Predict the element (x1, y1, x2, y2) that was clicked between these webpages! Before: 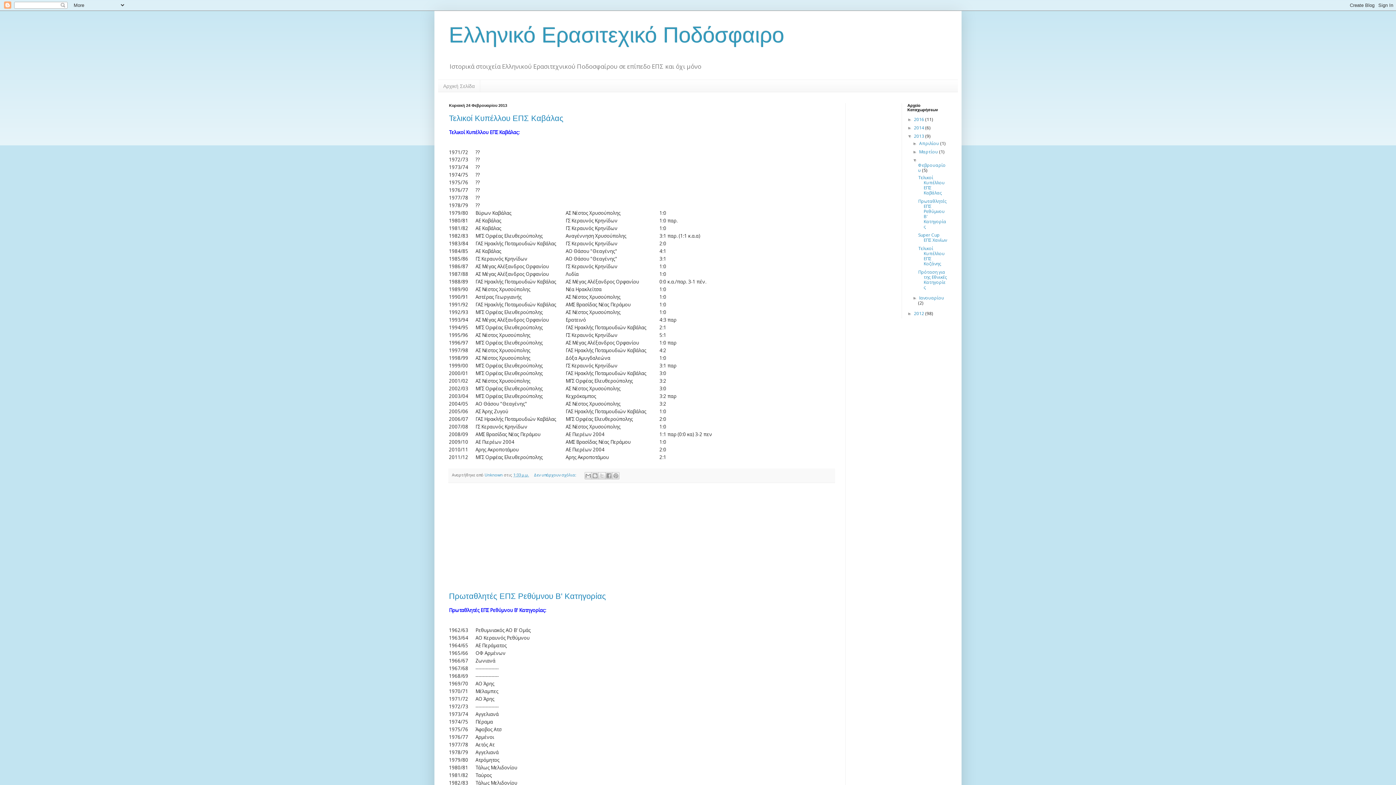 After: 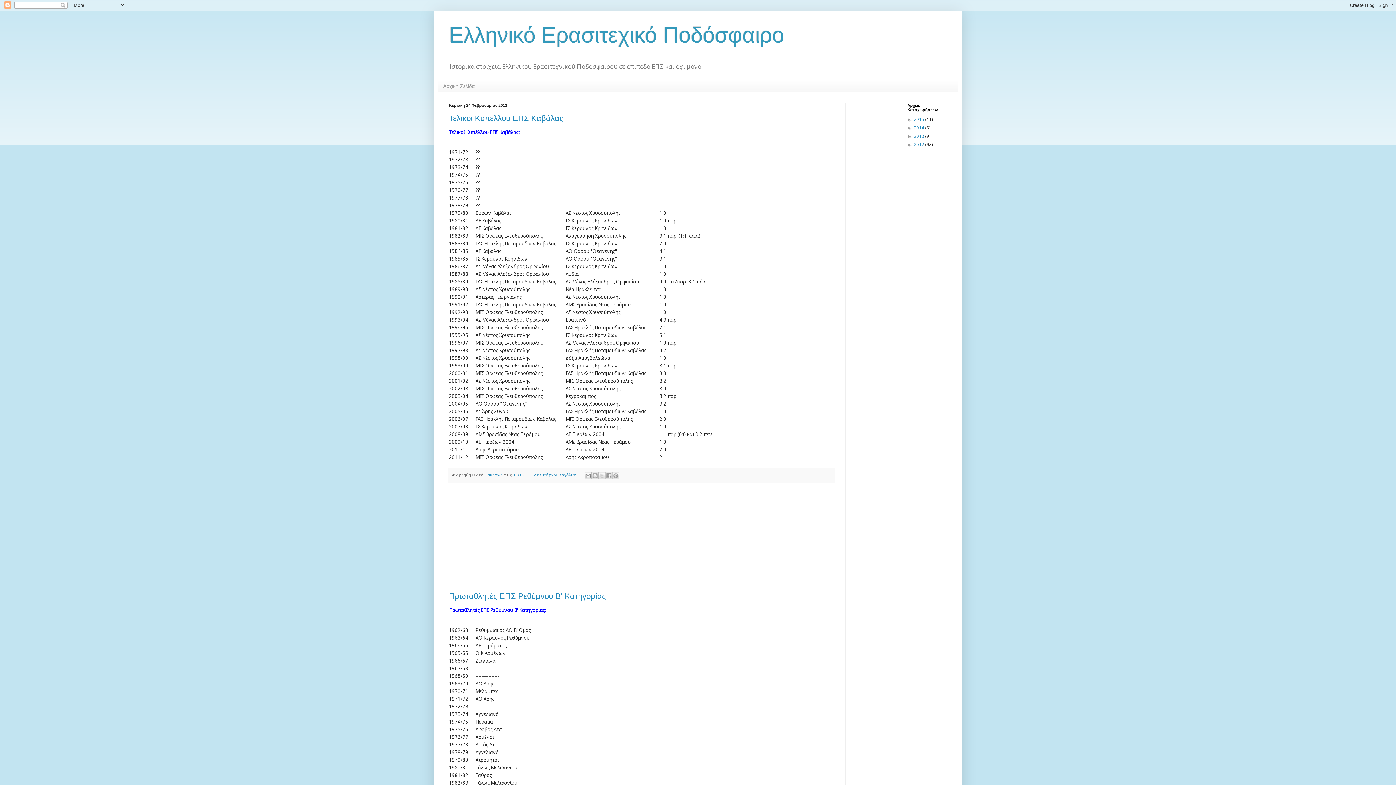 Action: label: ▼   bbox: (907, 133, 914, 138)